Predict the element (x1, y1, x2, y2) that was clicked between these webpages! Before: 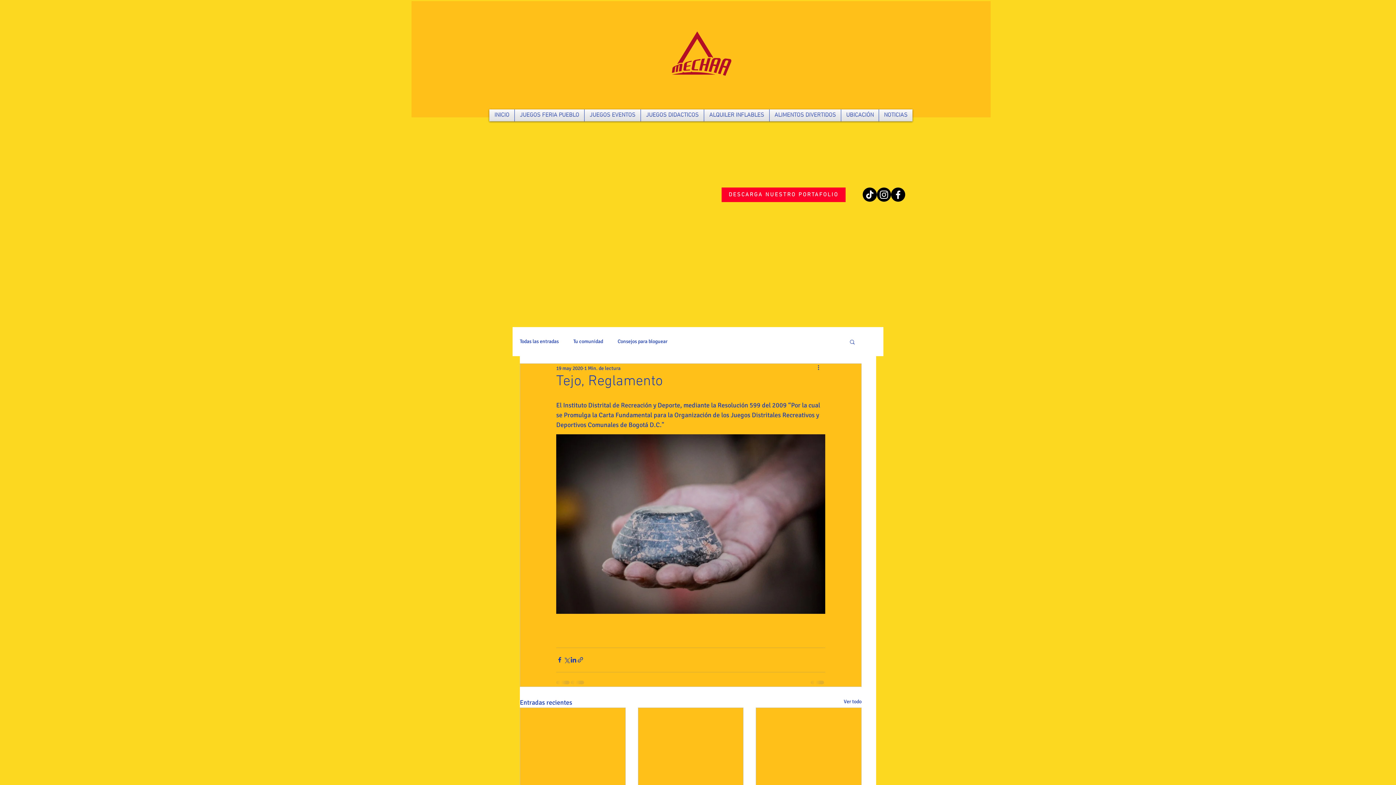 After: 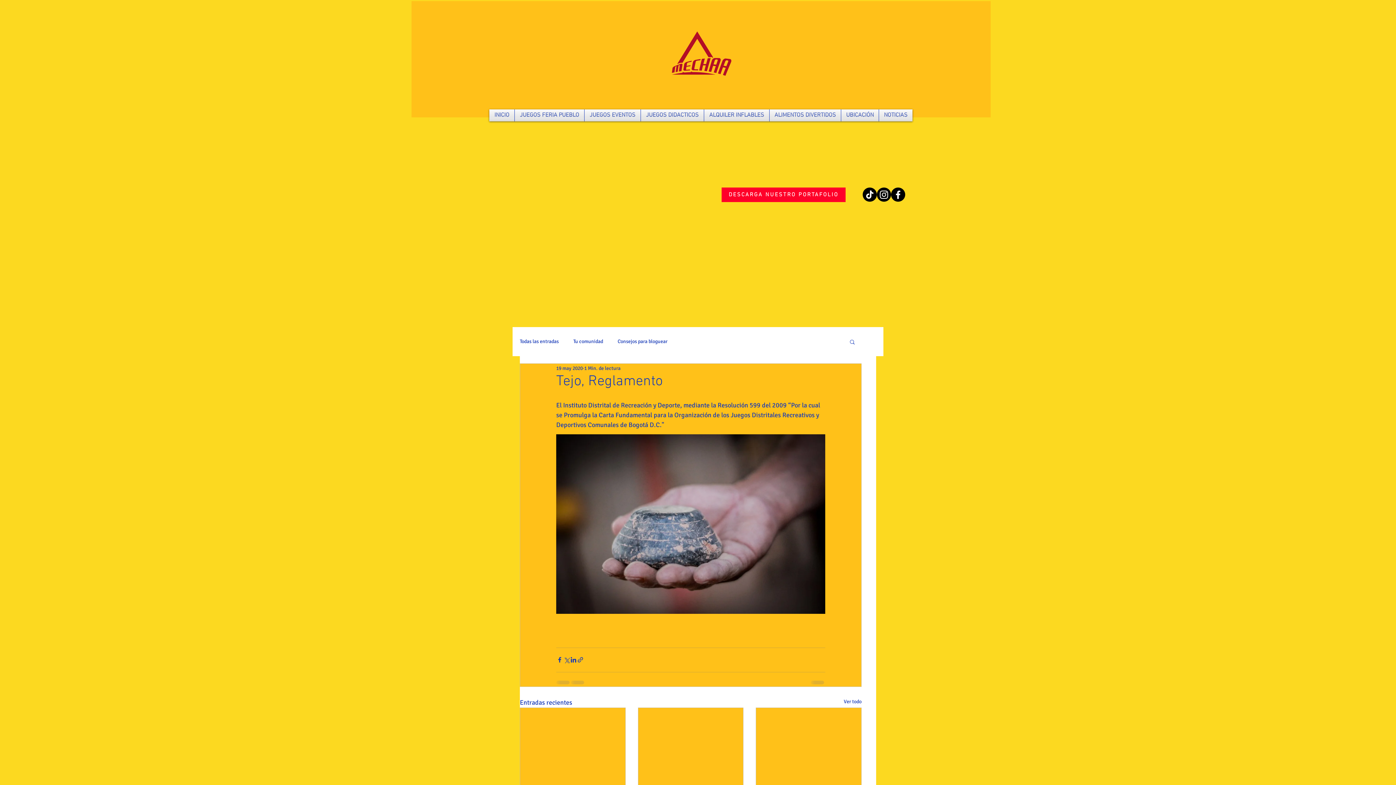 Action: label: Más acciones bbox: (816, 364, 825, 372)